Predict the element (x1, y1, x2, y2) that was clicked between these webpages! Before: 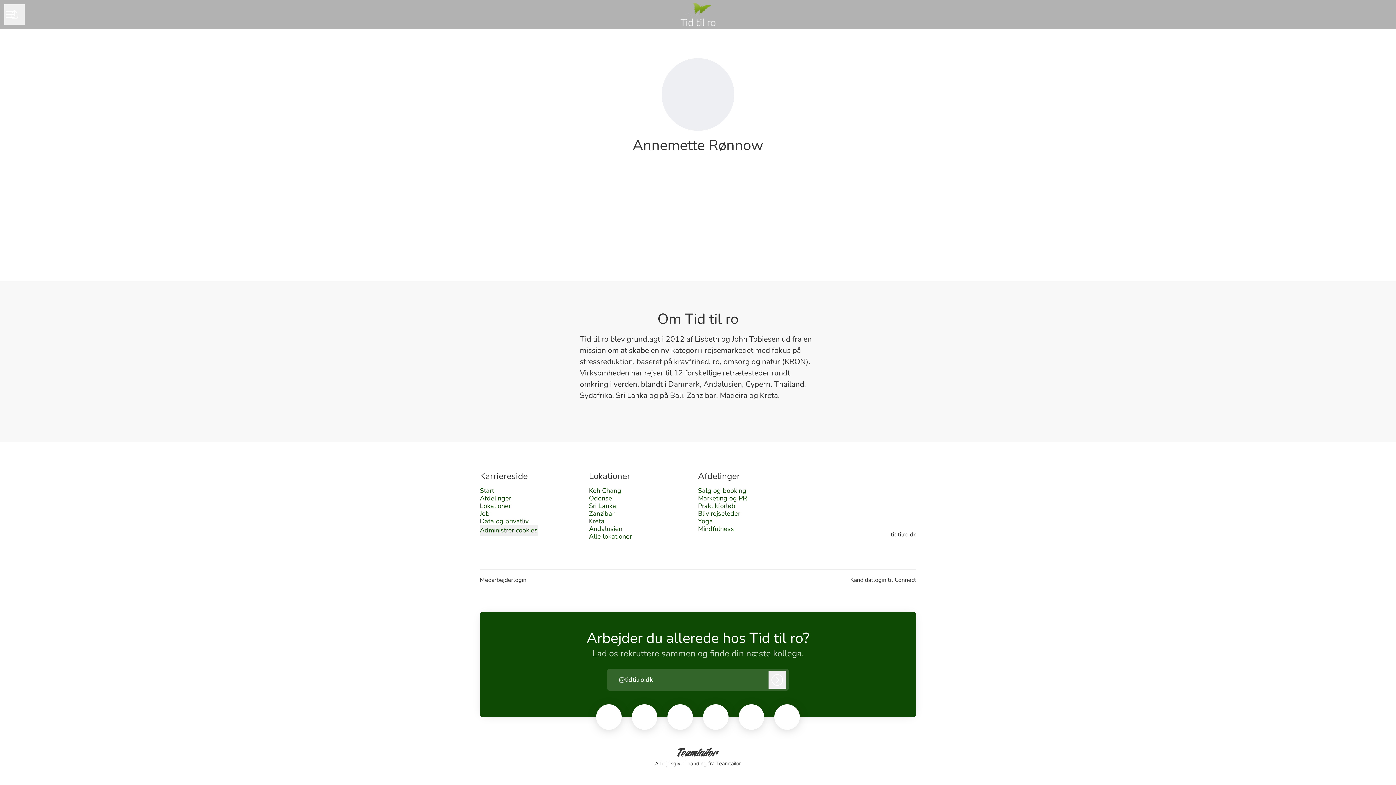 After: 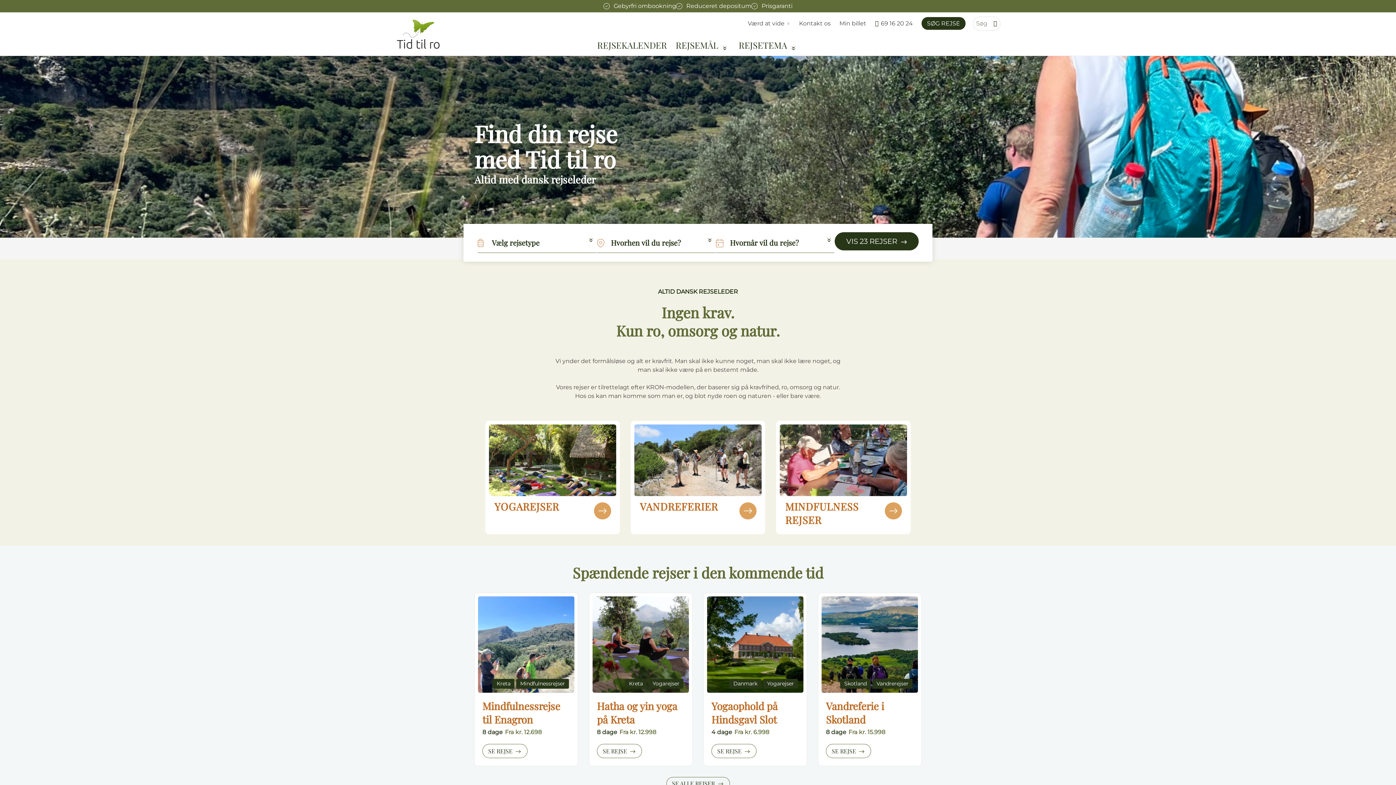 Action: label: tidtilro.dk bbox: (890, 529, 916, 540)